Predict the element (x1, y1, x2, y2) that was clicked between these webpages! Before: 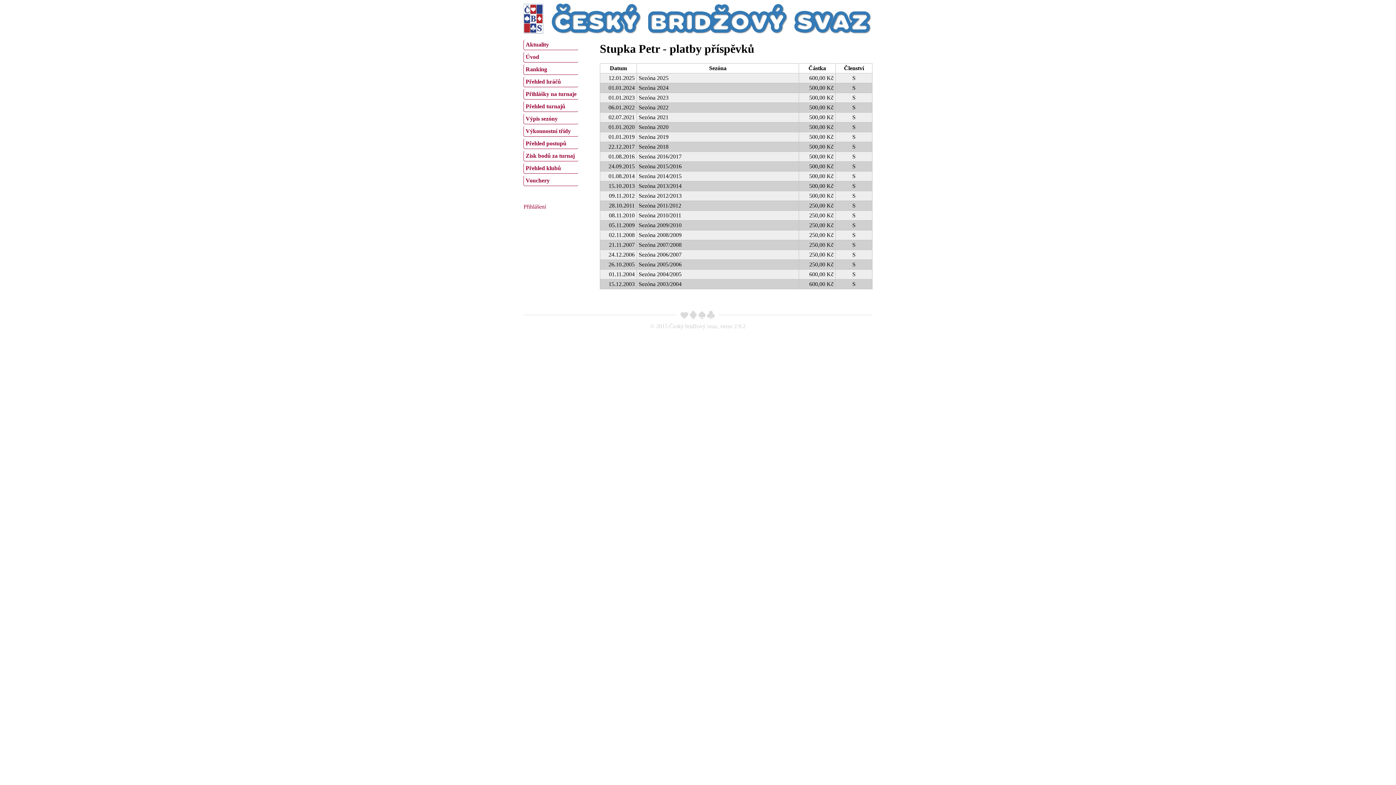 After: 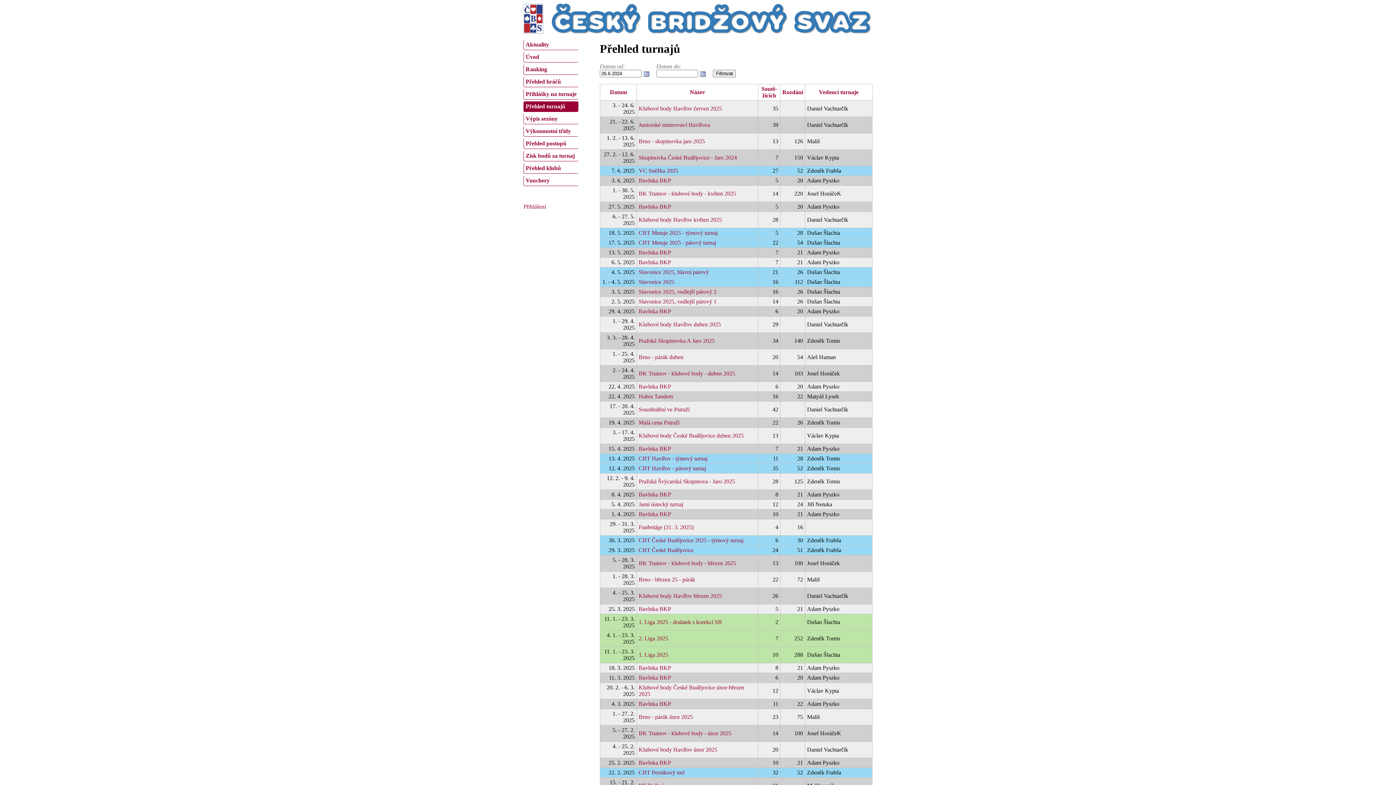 Action: bbox: (523, 101, 578, 112) label: Přehled turnajů